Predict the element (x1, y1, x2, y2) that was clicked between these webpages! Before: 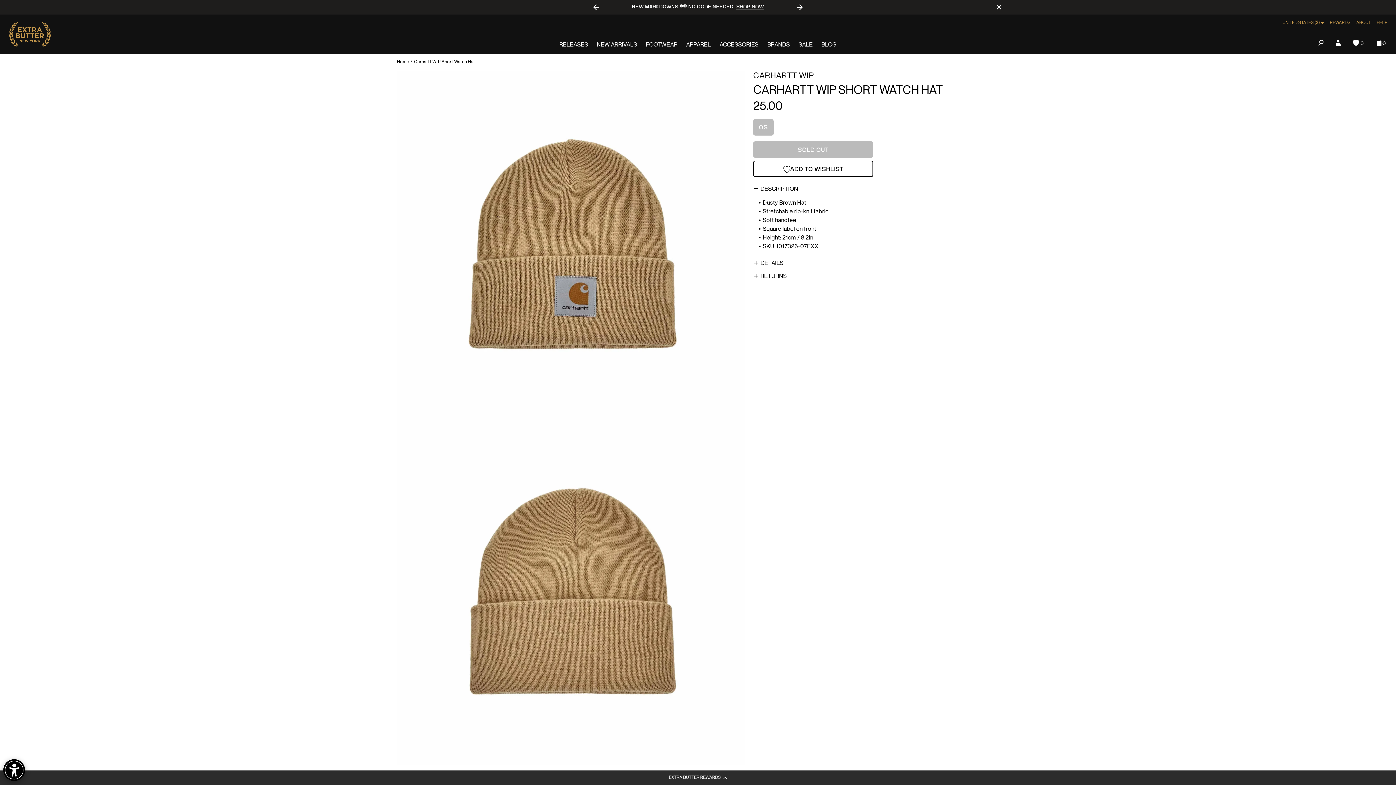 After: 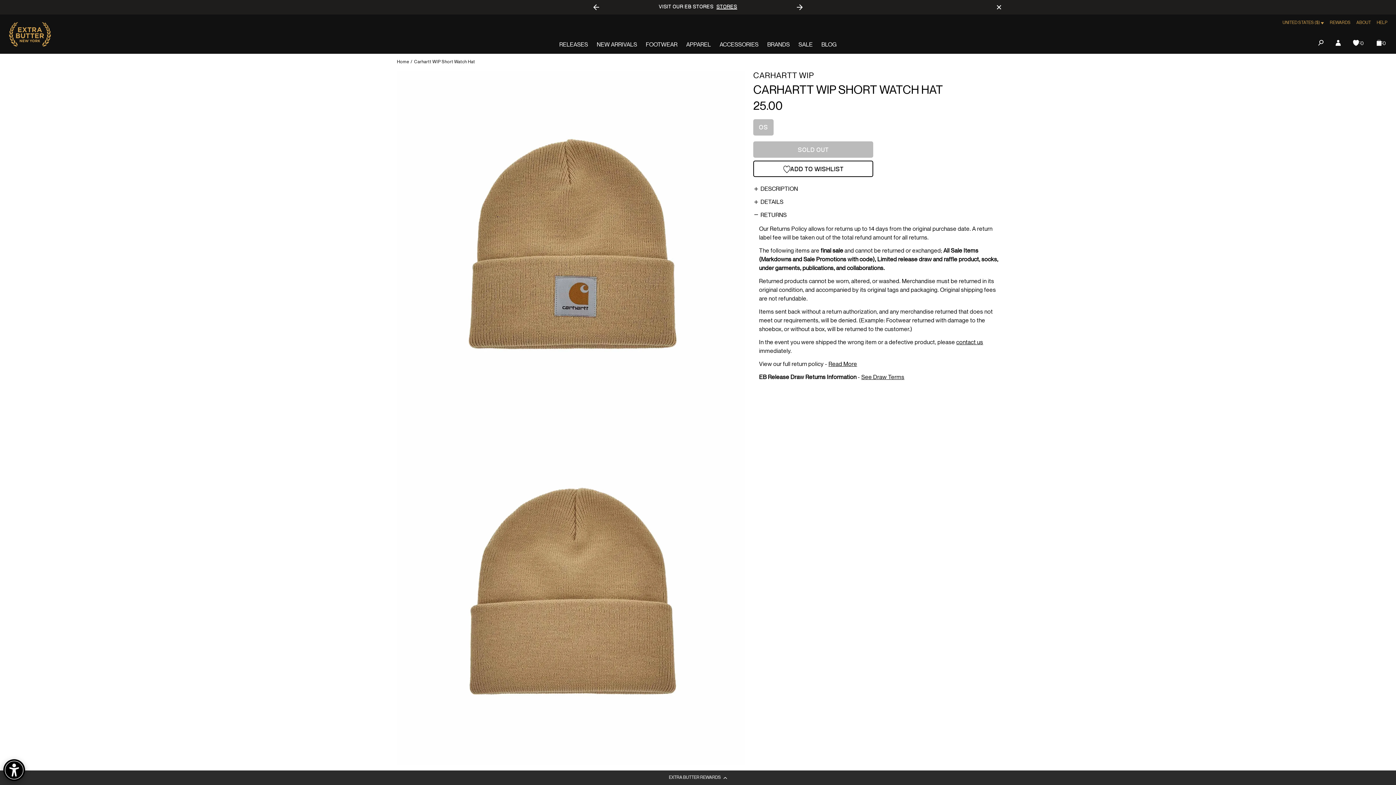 Action: bbox: (753, 273, 999, 280) label: RETURNS